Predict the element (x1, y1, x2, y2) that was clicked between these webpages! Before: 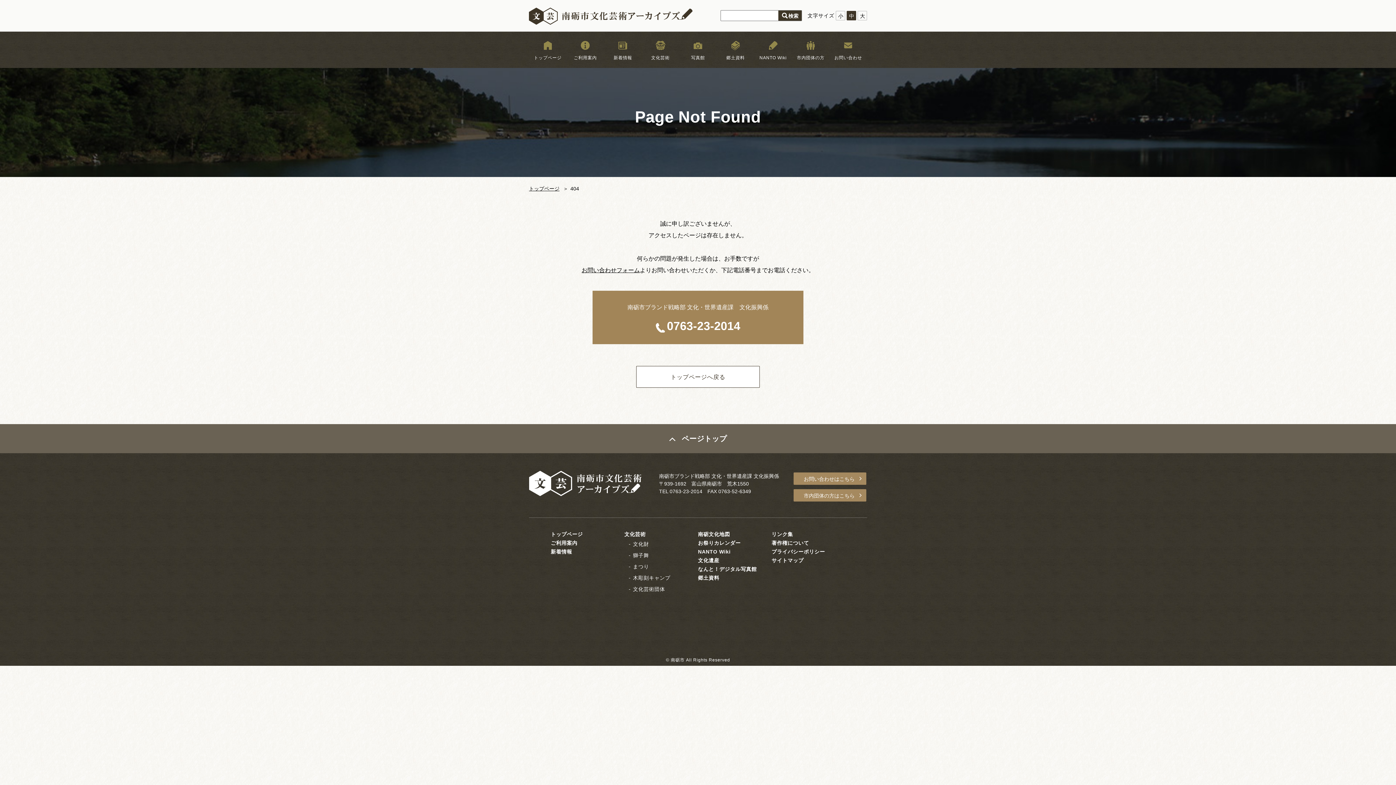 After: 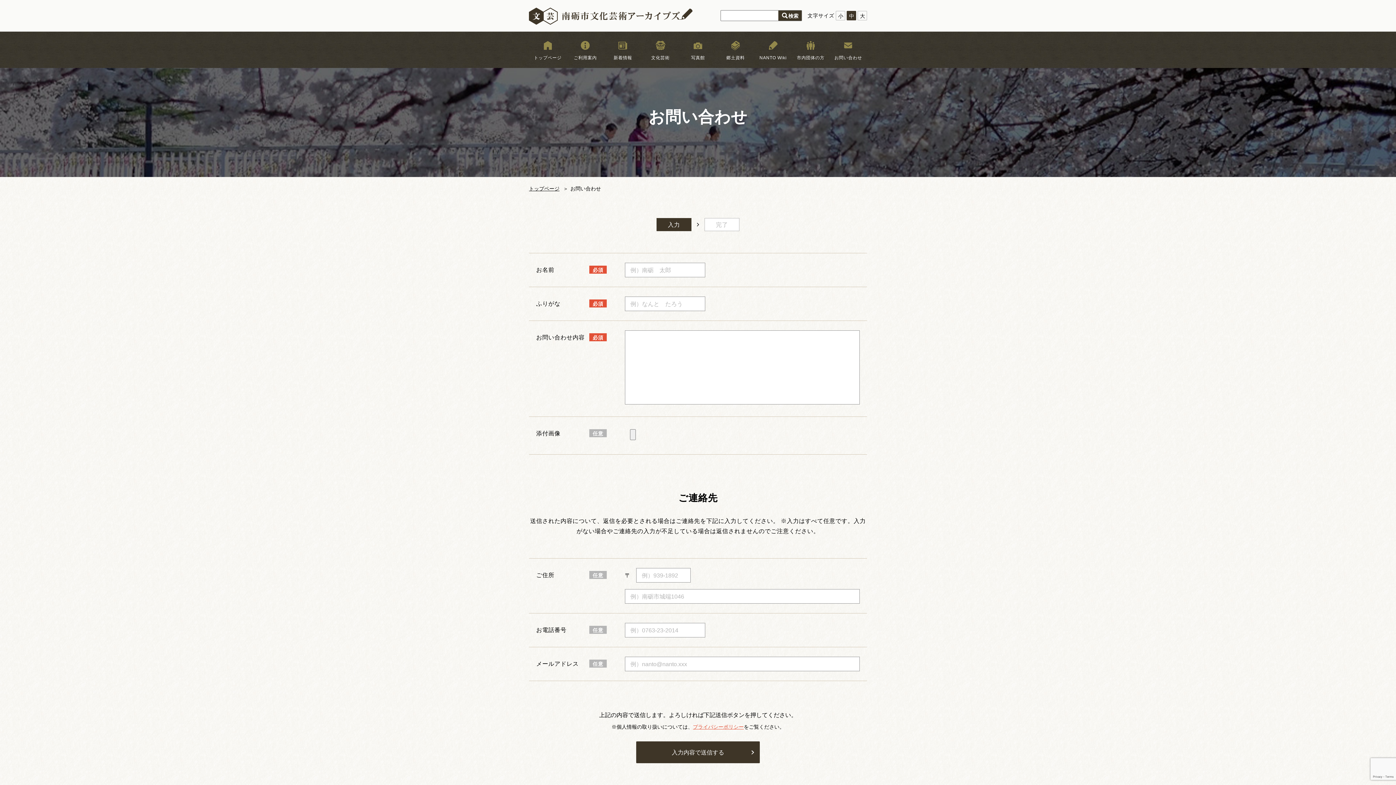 Action: bbox: (793, 472, 866, 485) label: お問い合わせはこちら